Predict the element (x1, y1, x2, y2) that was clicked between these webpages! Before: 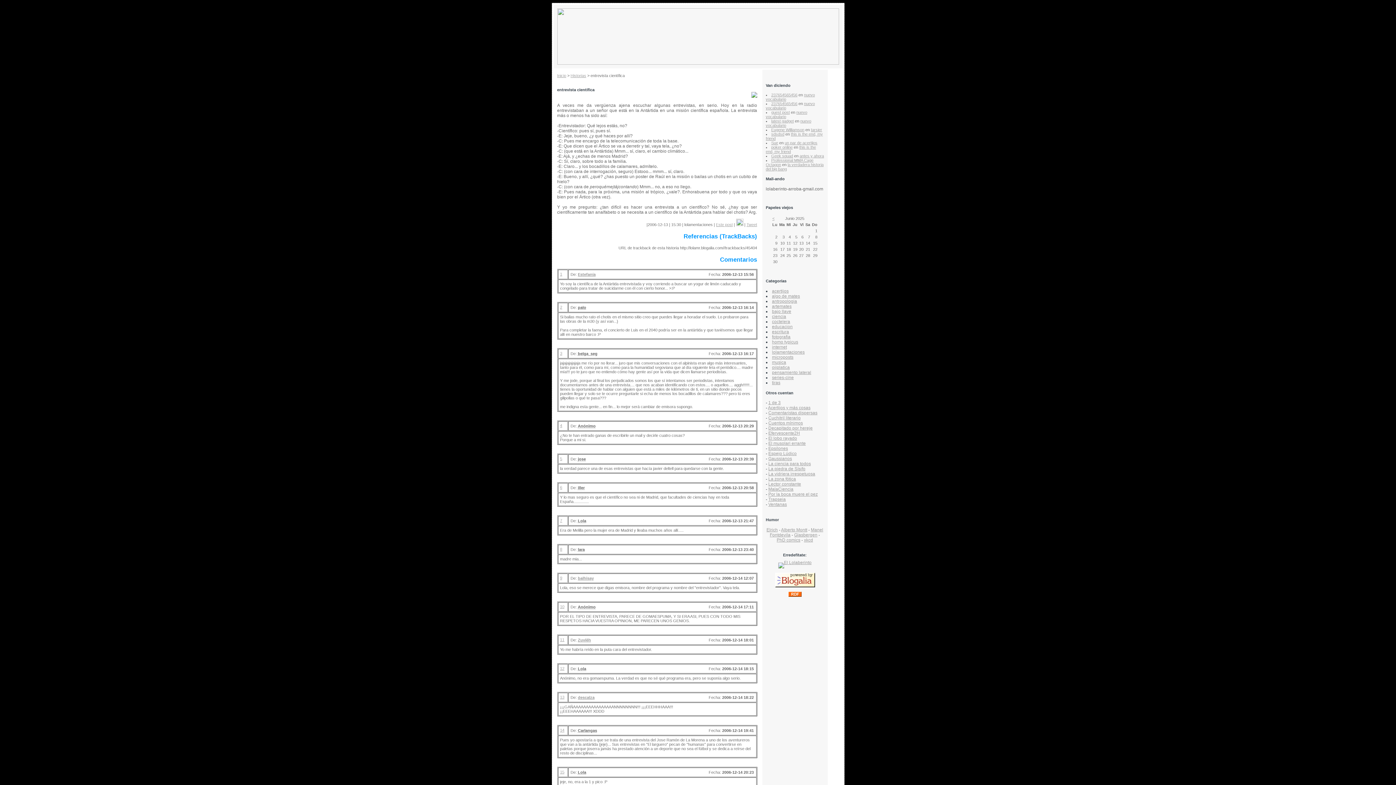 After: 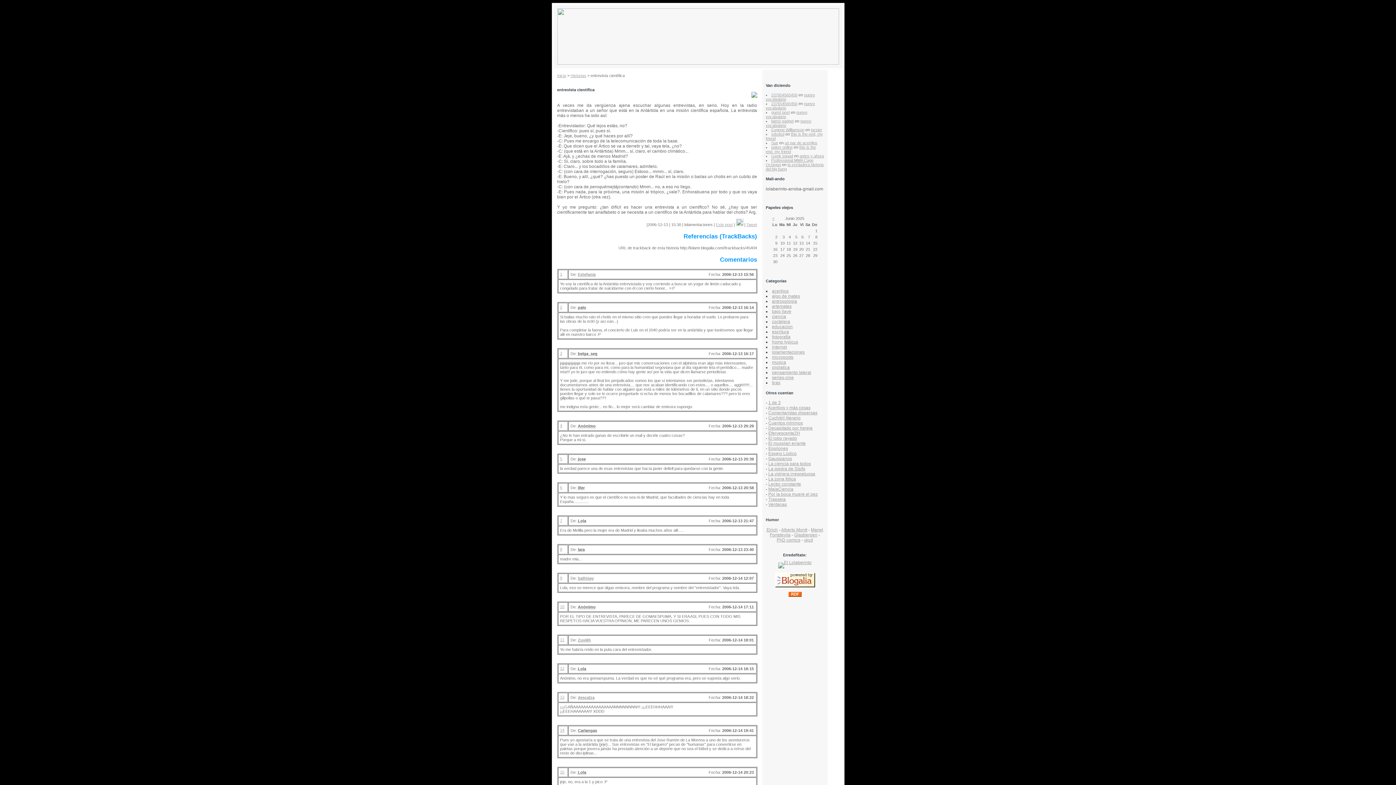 Action: bbox: (768, 441, 806, 446) label: El musolari errante